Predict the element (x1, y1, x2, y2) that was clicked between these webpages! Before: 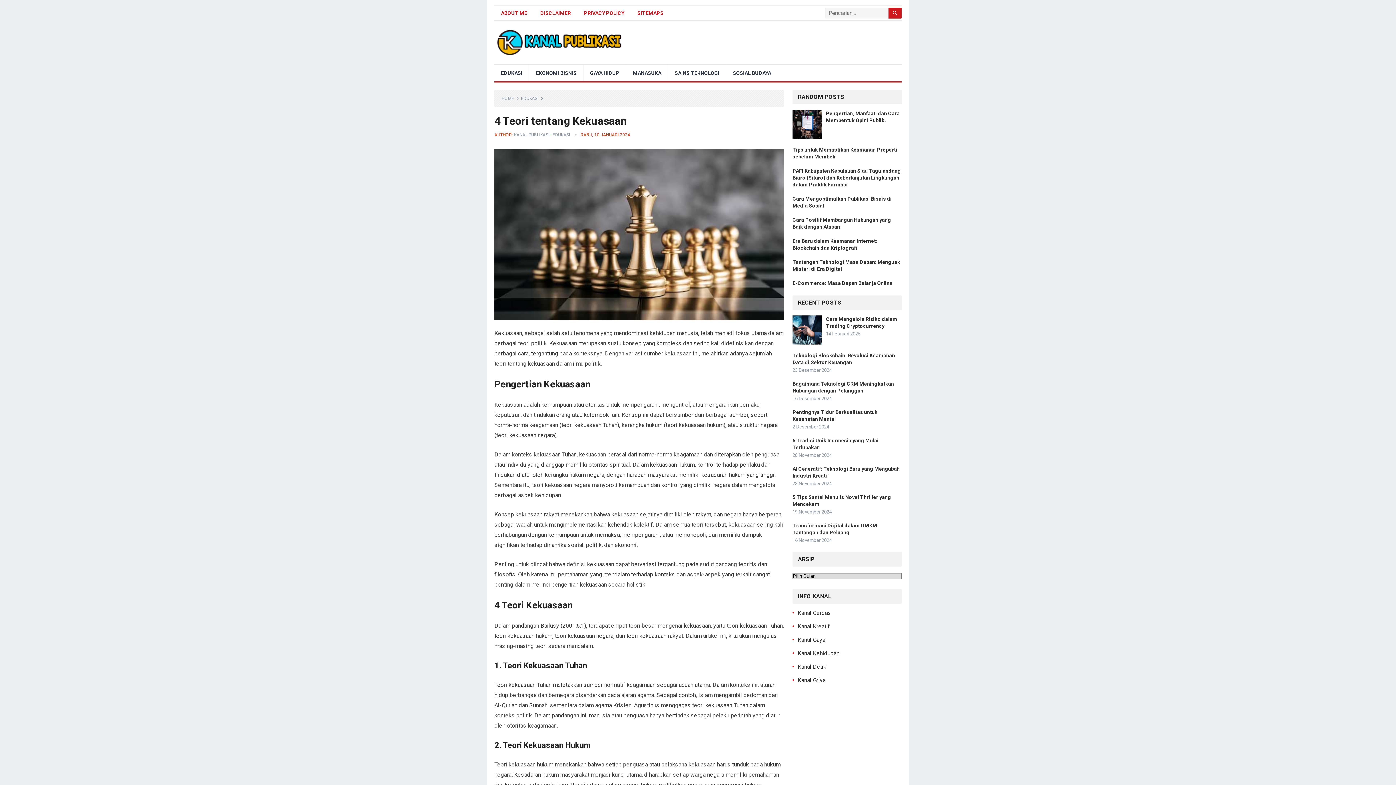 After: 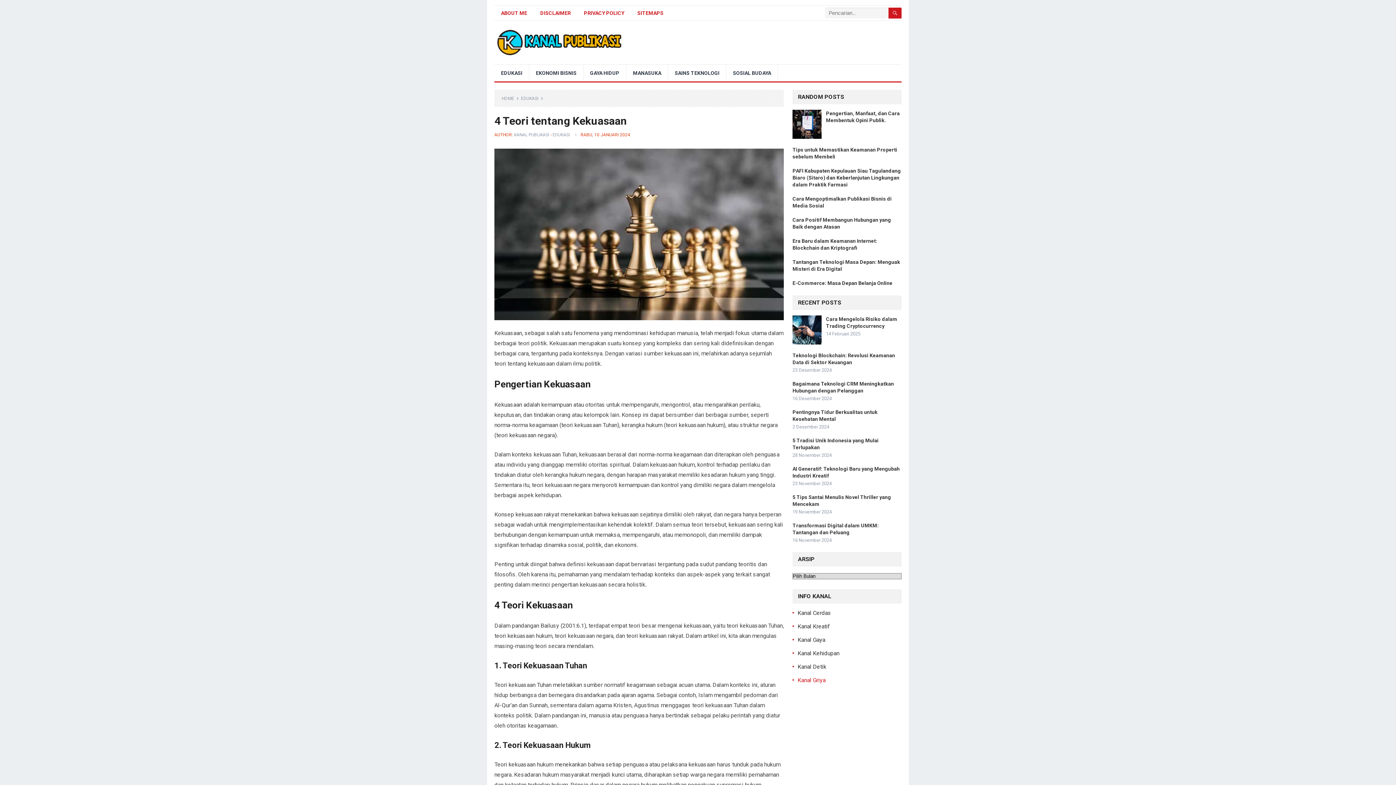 Action: bbox: (797, 677, 825, 684) label: Kanal Griya